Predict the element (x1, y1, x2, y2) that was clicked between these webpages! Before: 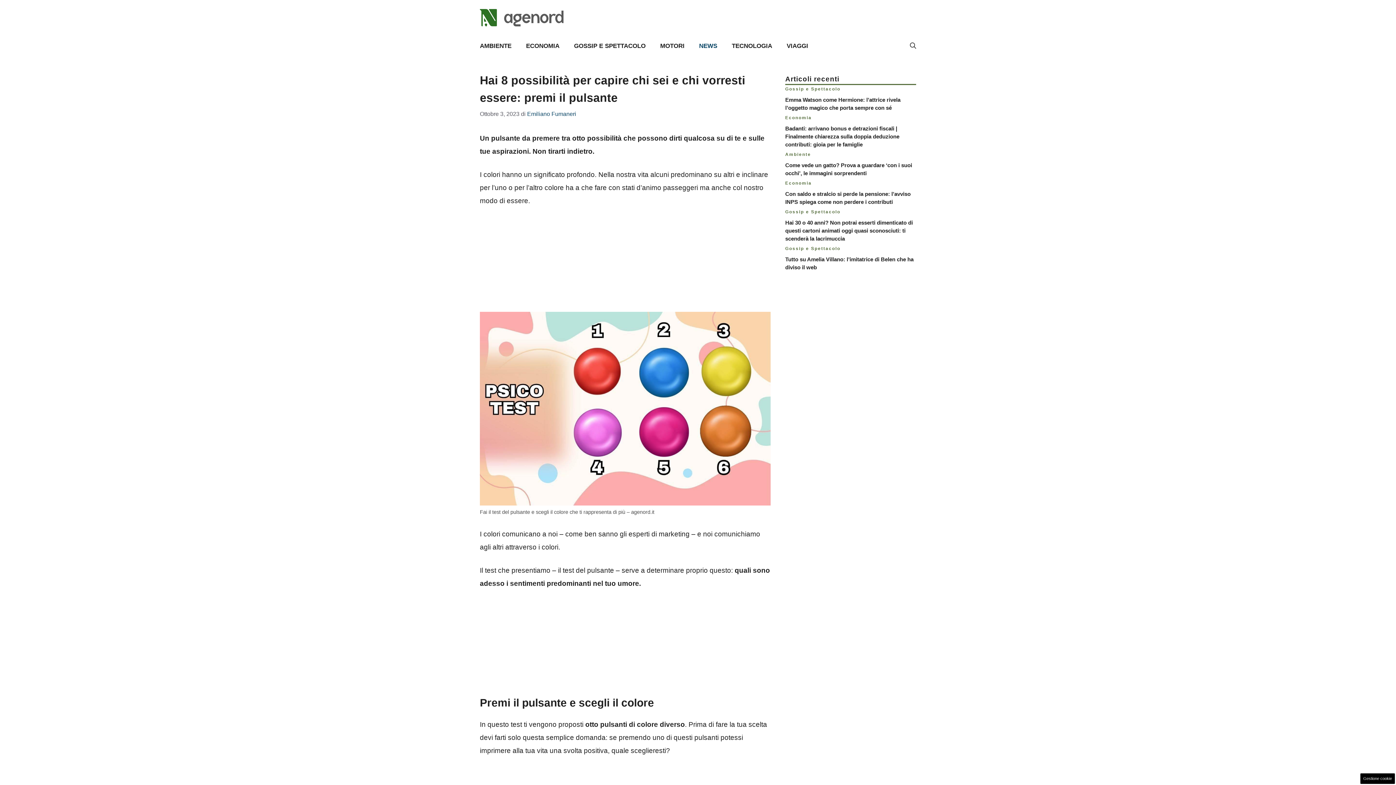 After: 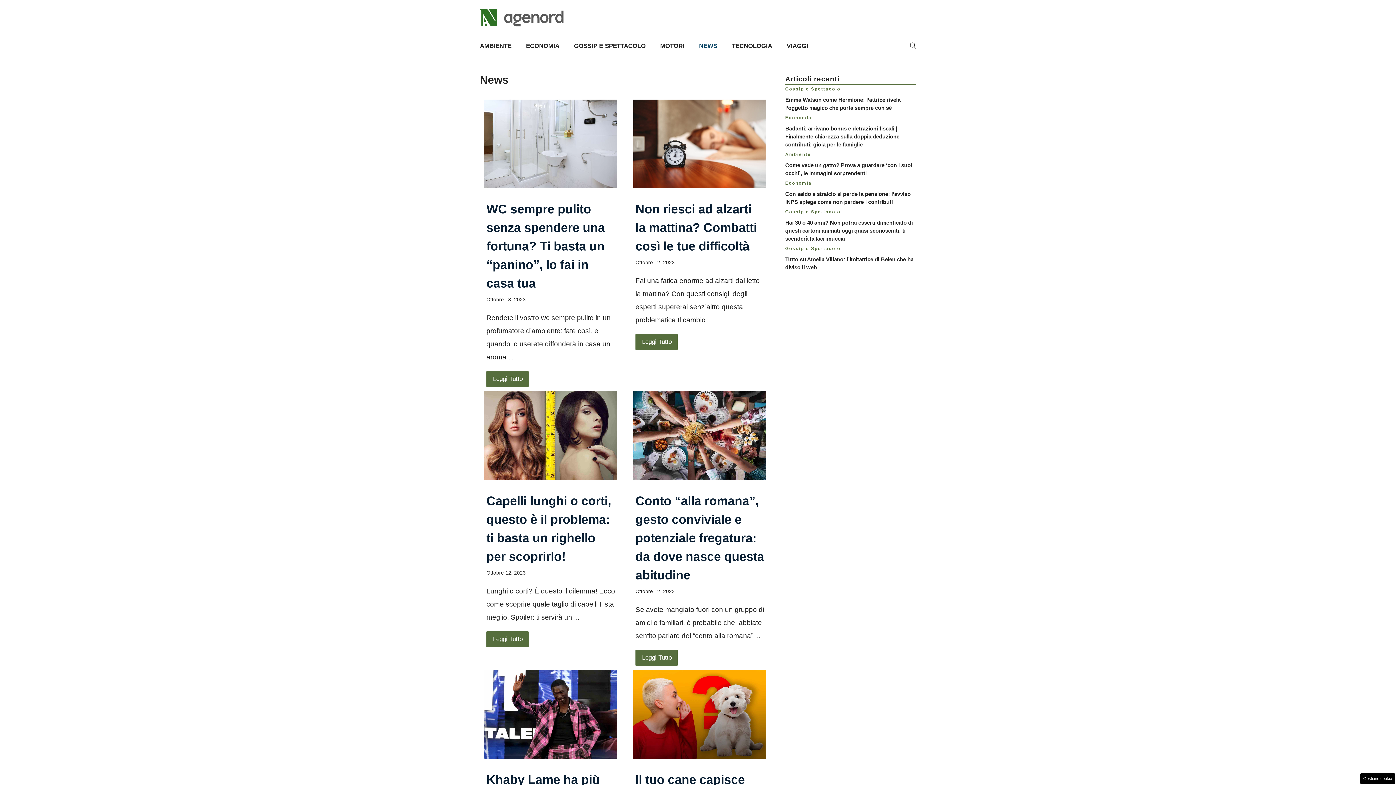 Action: label: NEWS bbox: (692, 35, 724, 57)